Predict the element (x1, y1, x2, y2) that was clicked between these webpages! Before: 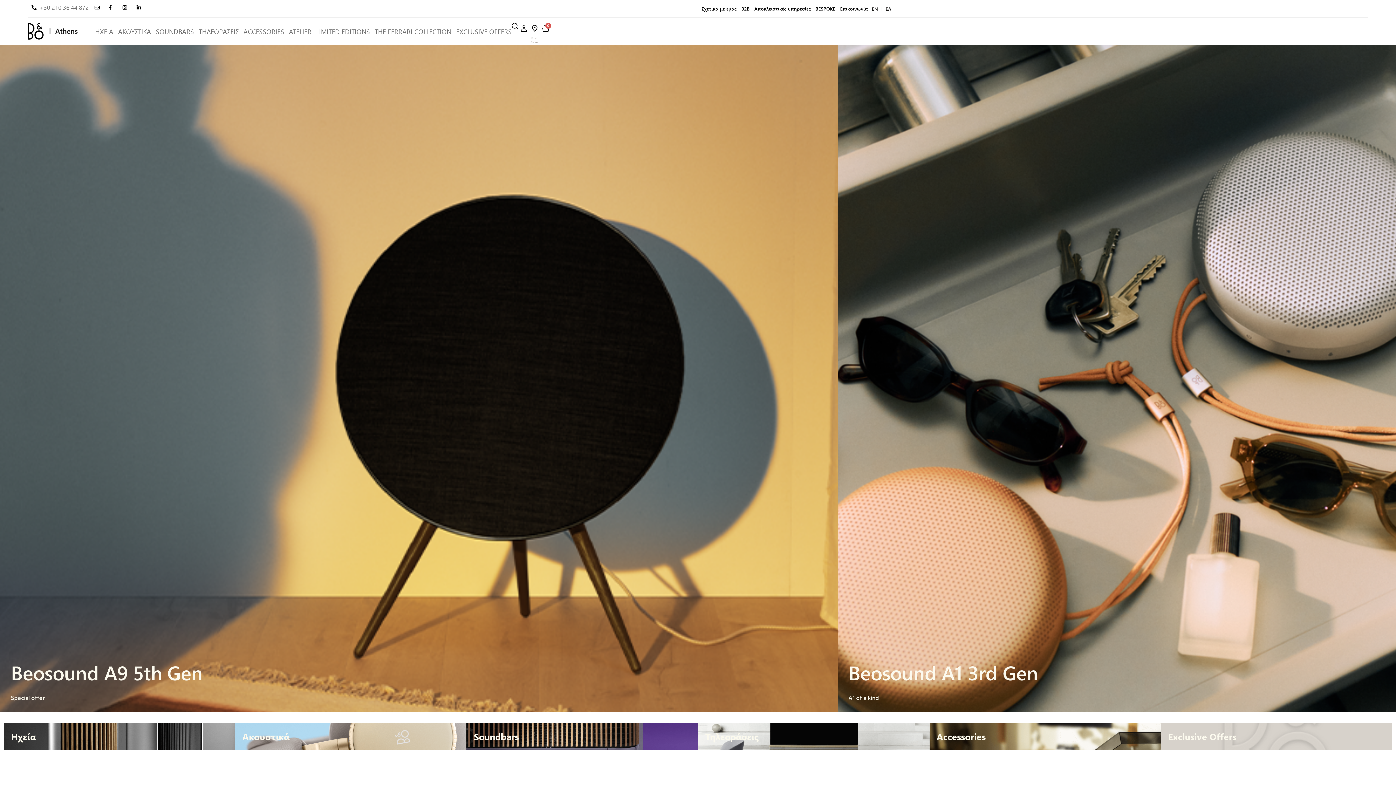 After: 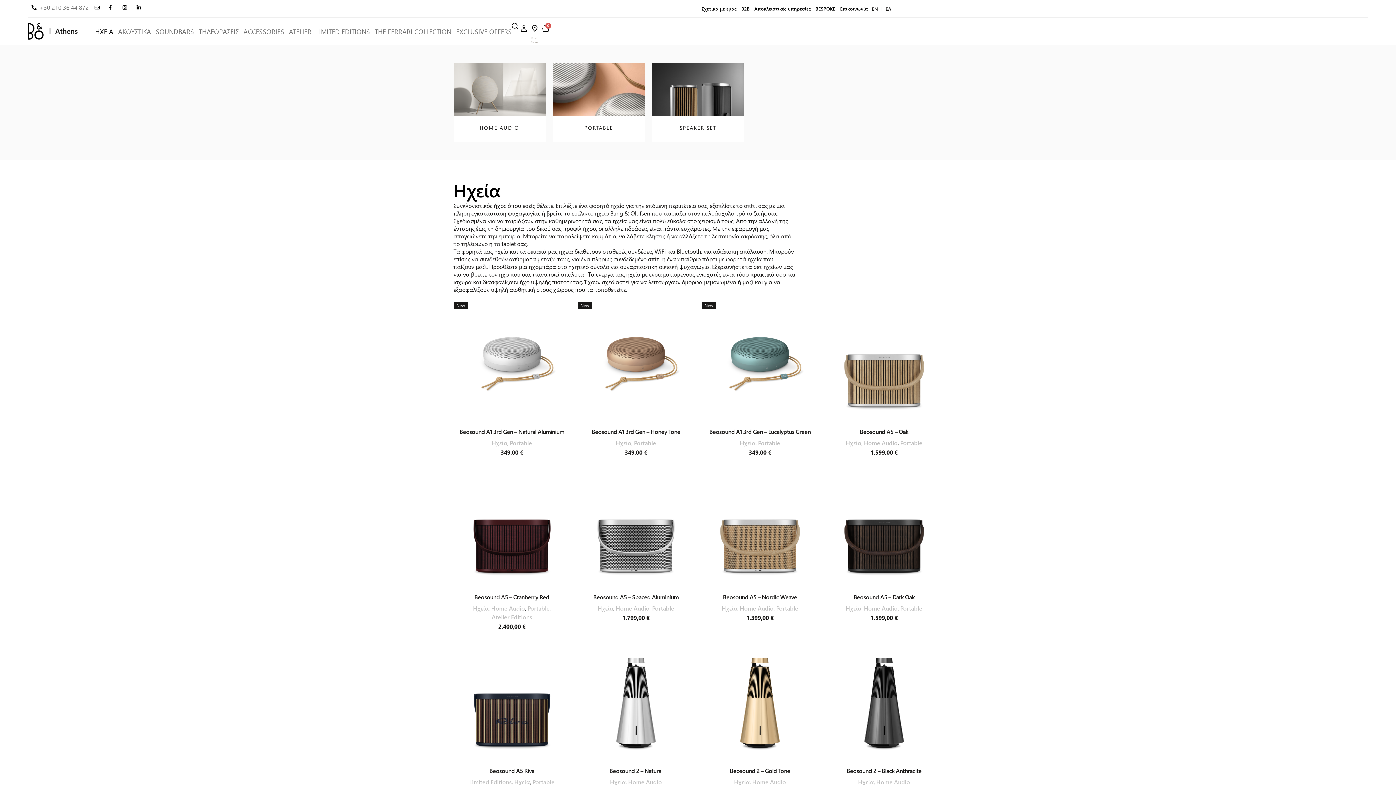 Action: label: Ηχεία bbox: (3, 723, 235, 750)